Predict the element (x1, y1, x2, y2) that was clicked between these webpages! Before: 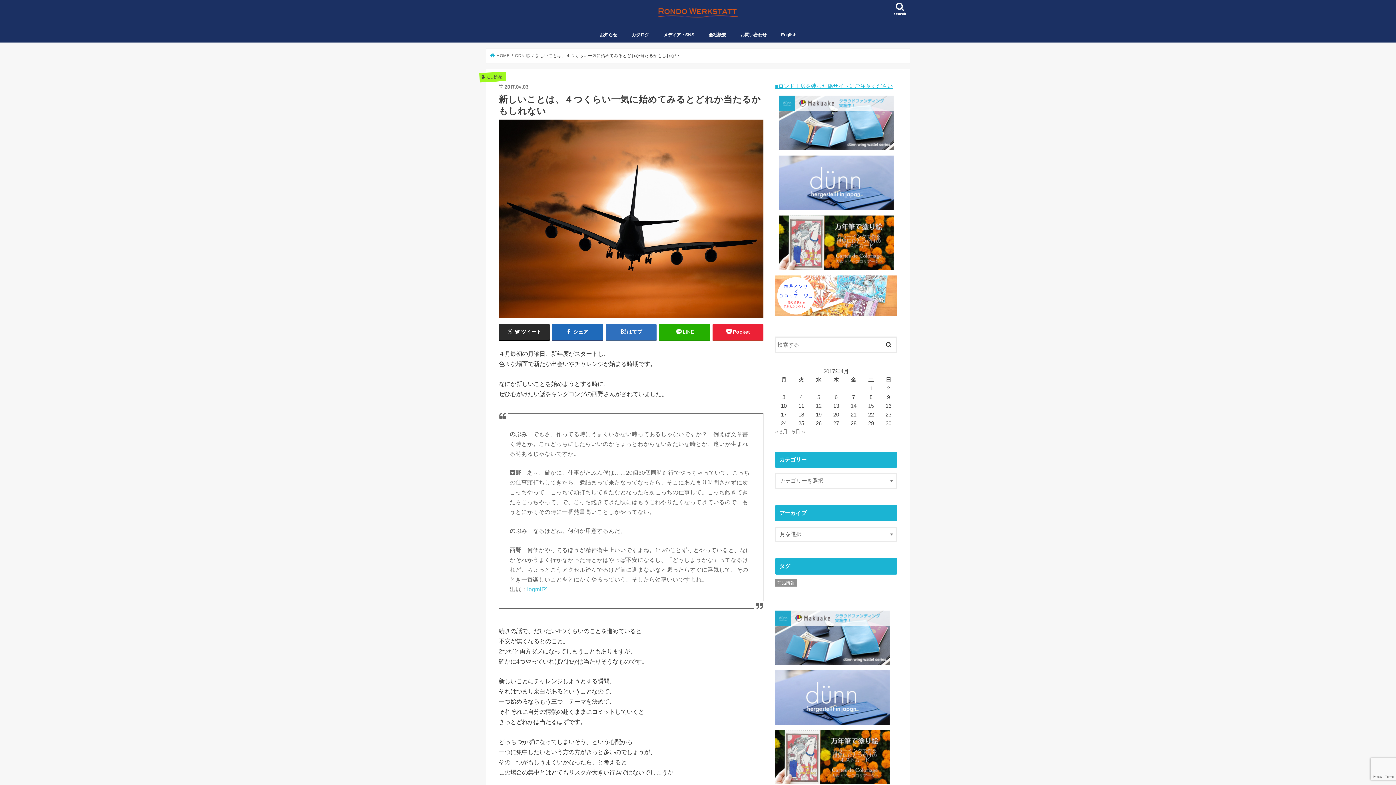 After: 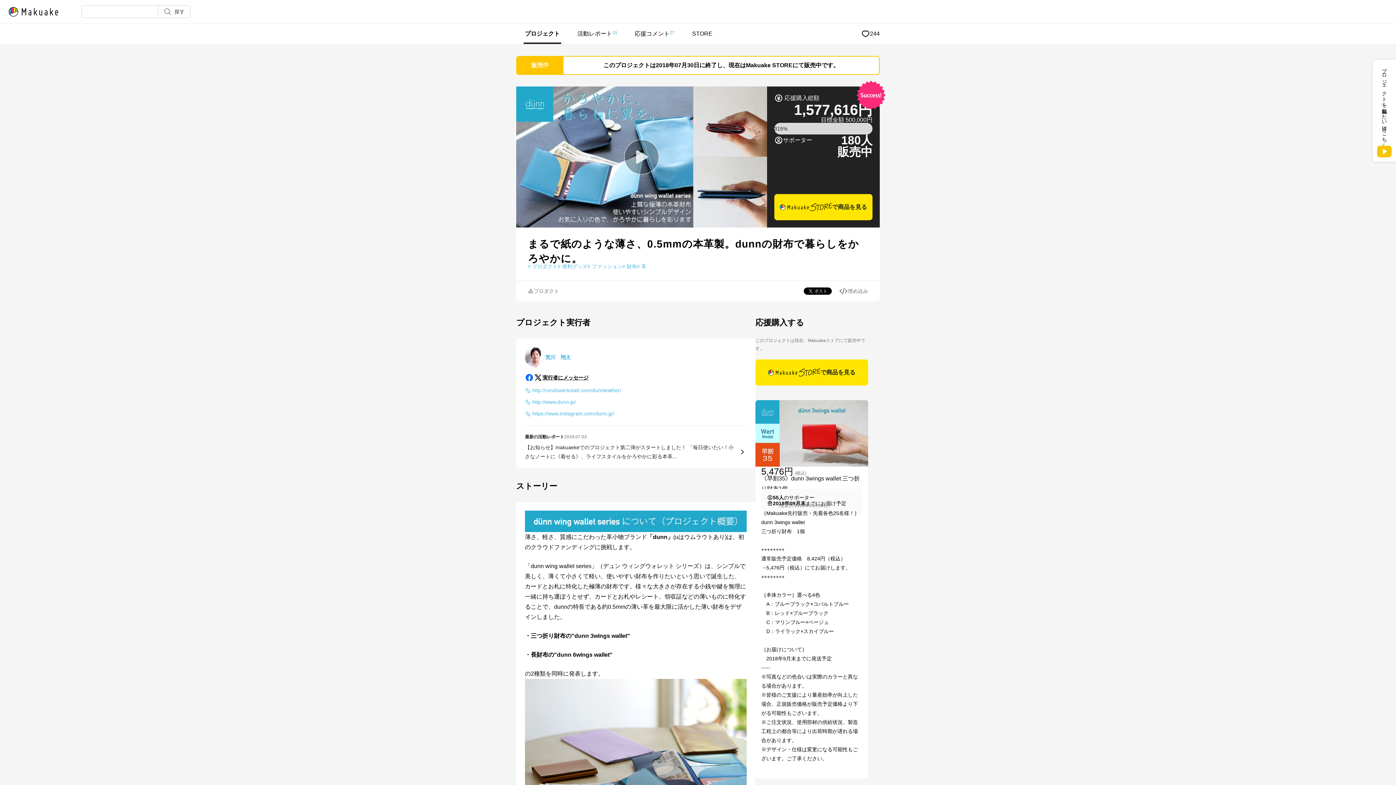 Action: bbox: (775, 95, 897, 150)